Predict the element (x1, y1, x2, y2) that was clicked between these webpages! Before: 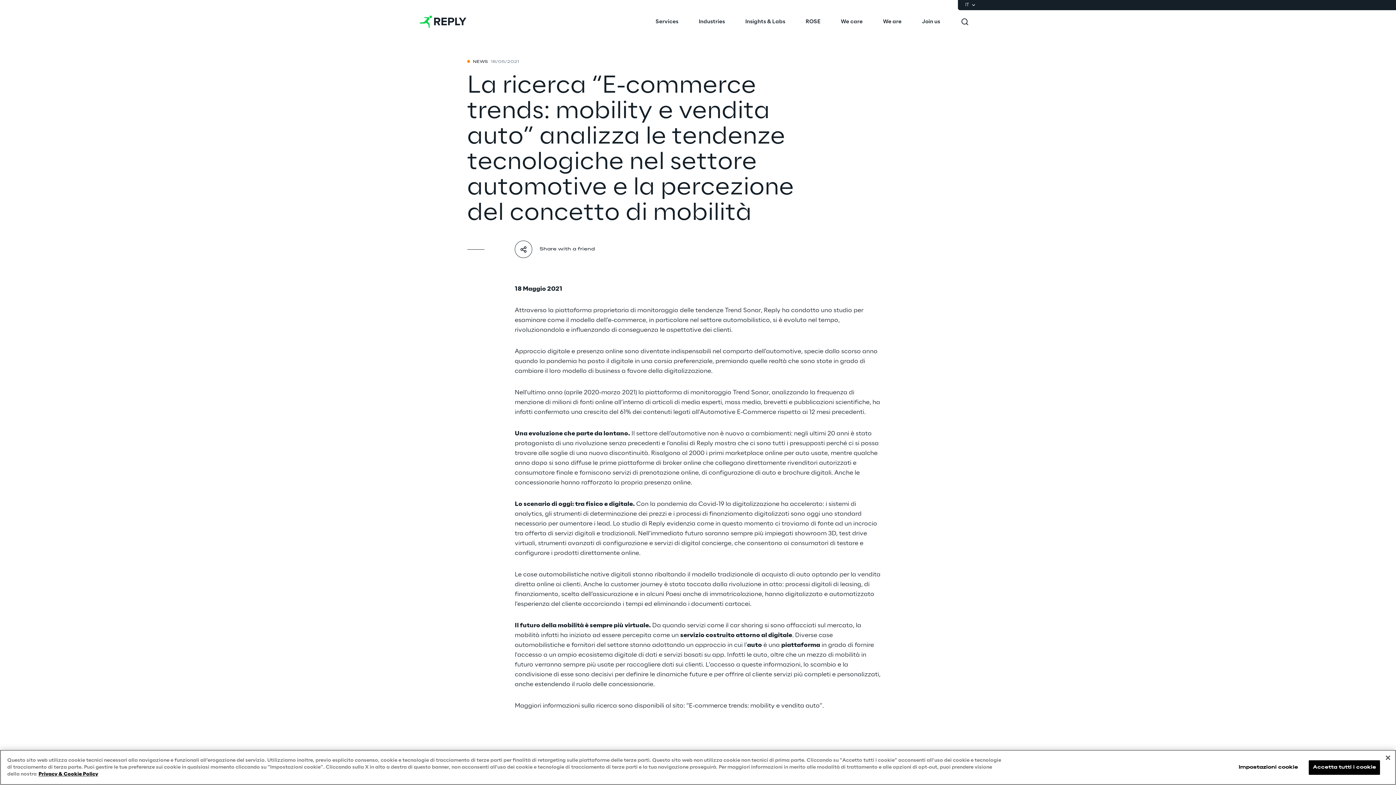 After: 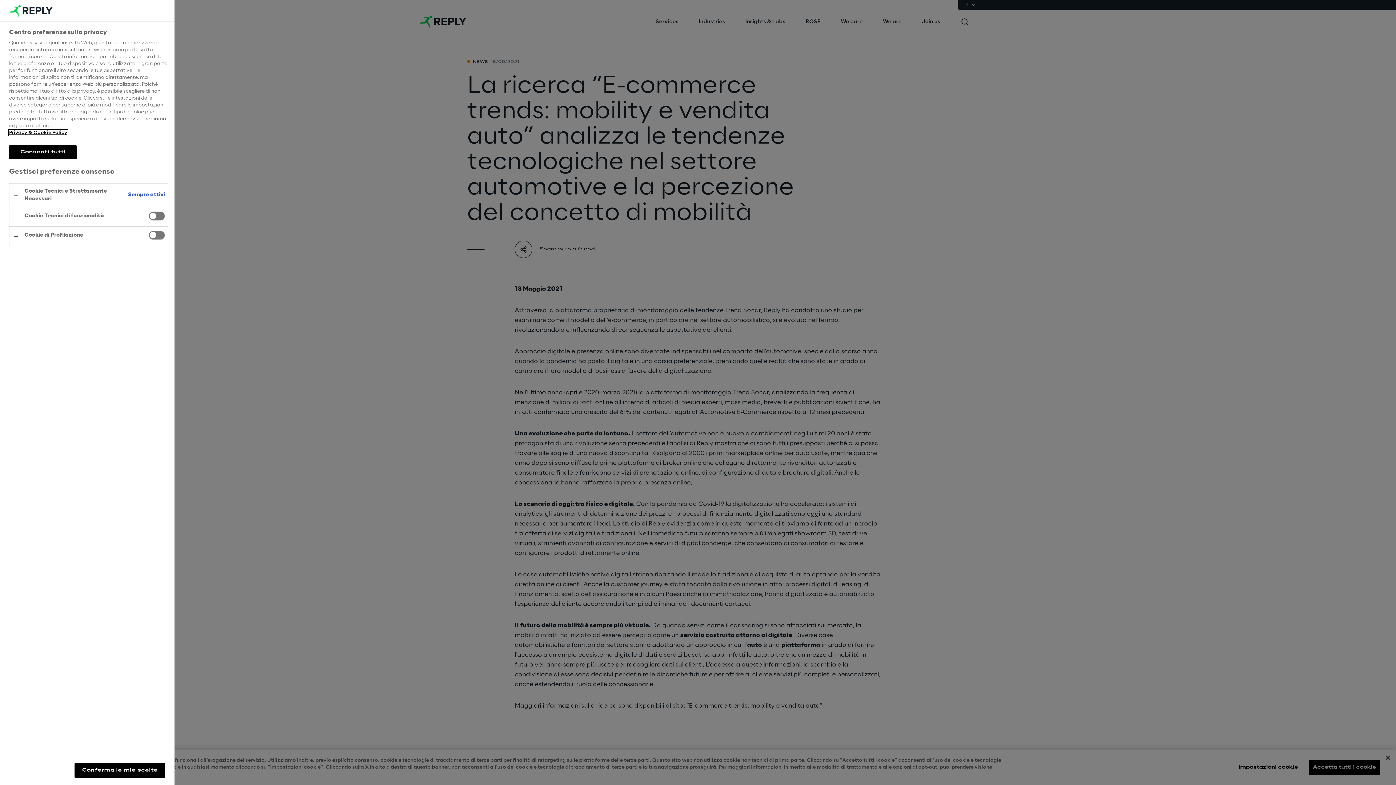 Action: label: Impostazioni cookie bbox: (1235, 760, 1301, 775)